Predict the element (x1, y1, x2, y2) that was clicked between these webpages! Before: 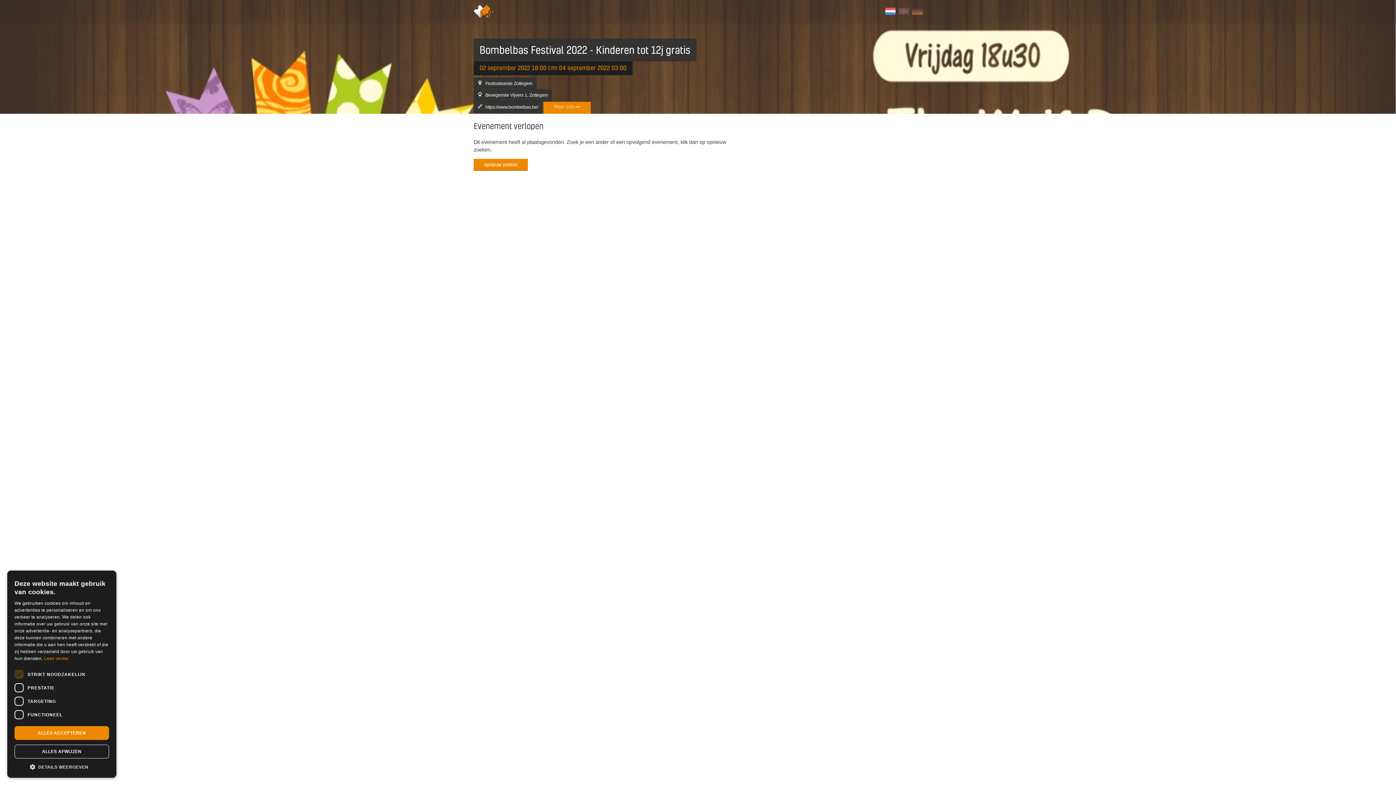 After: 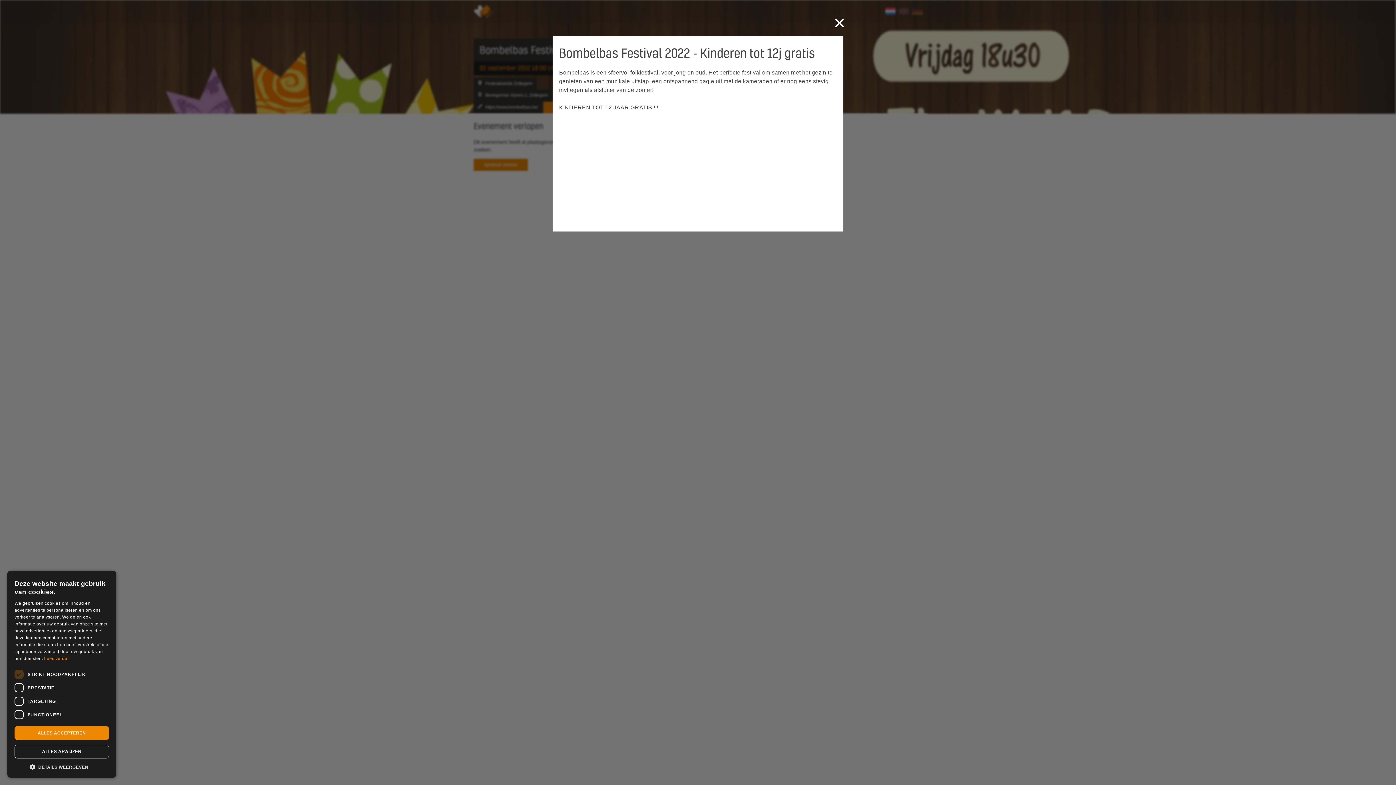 Action: bbox: (543, 101, 590, 113) label: Meer info 